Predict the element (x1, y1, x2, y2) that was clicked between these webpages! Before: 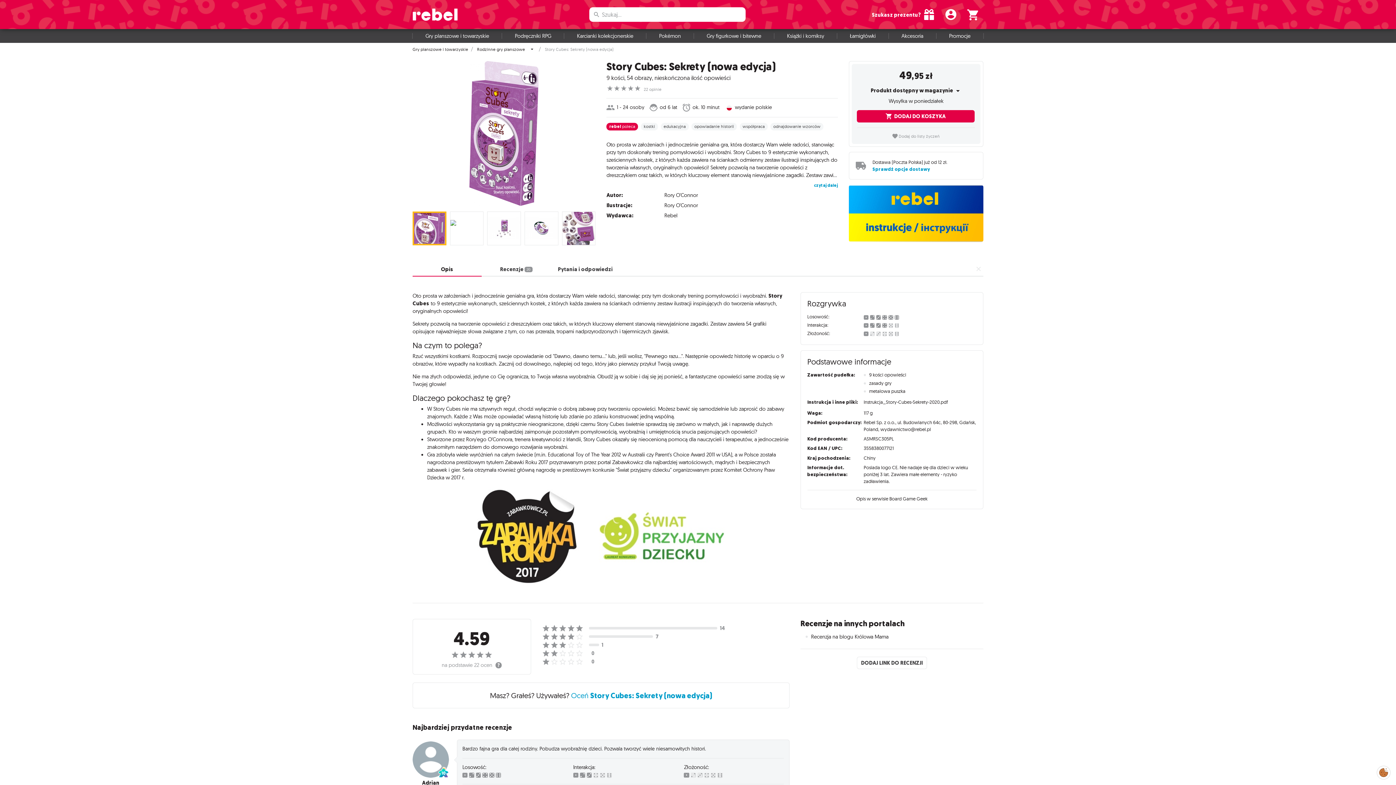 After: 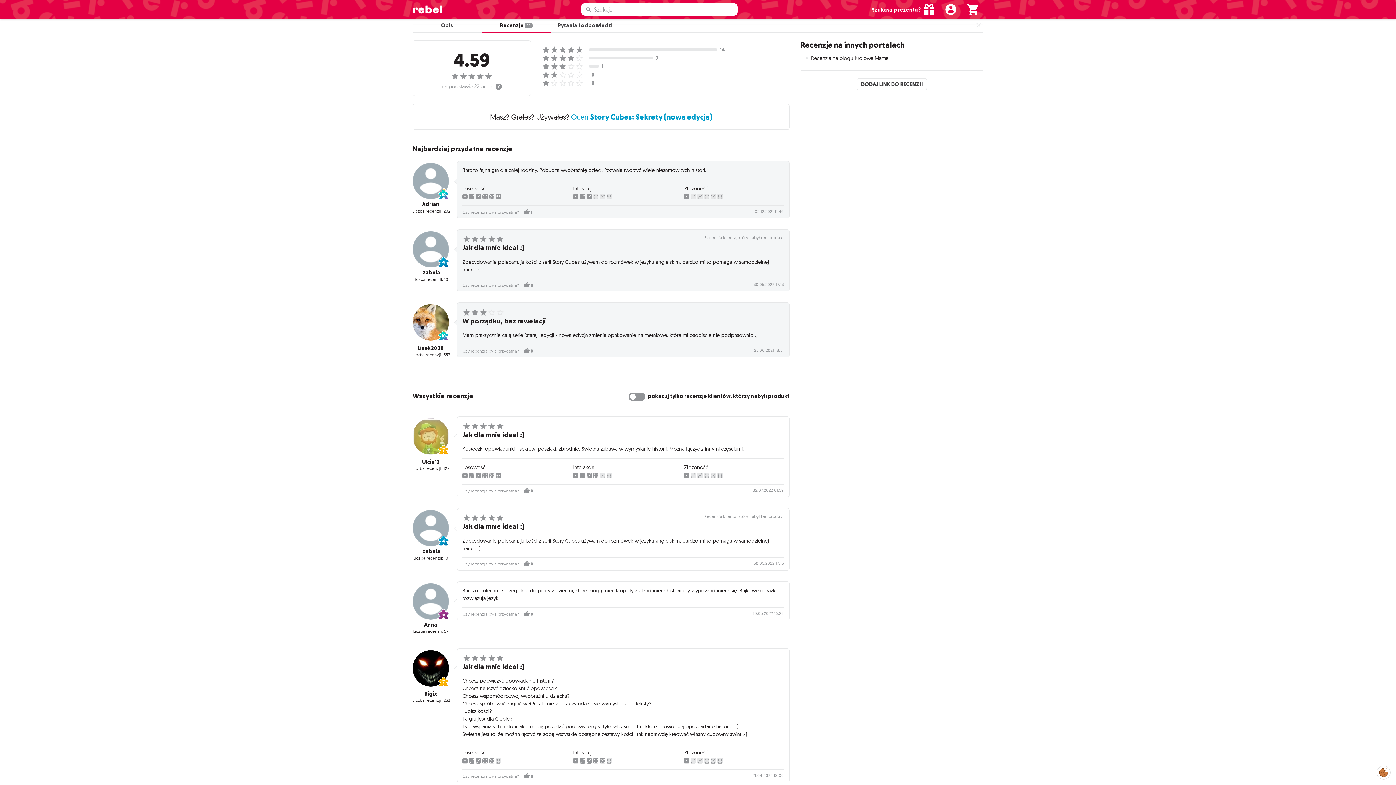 Action: label: 22 opinie bbox: (643, 86, 661, 91)